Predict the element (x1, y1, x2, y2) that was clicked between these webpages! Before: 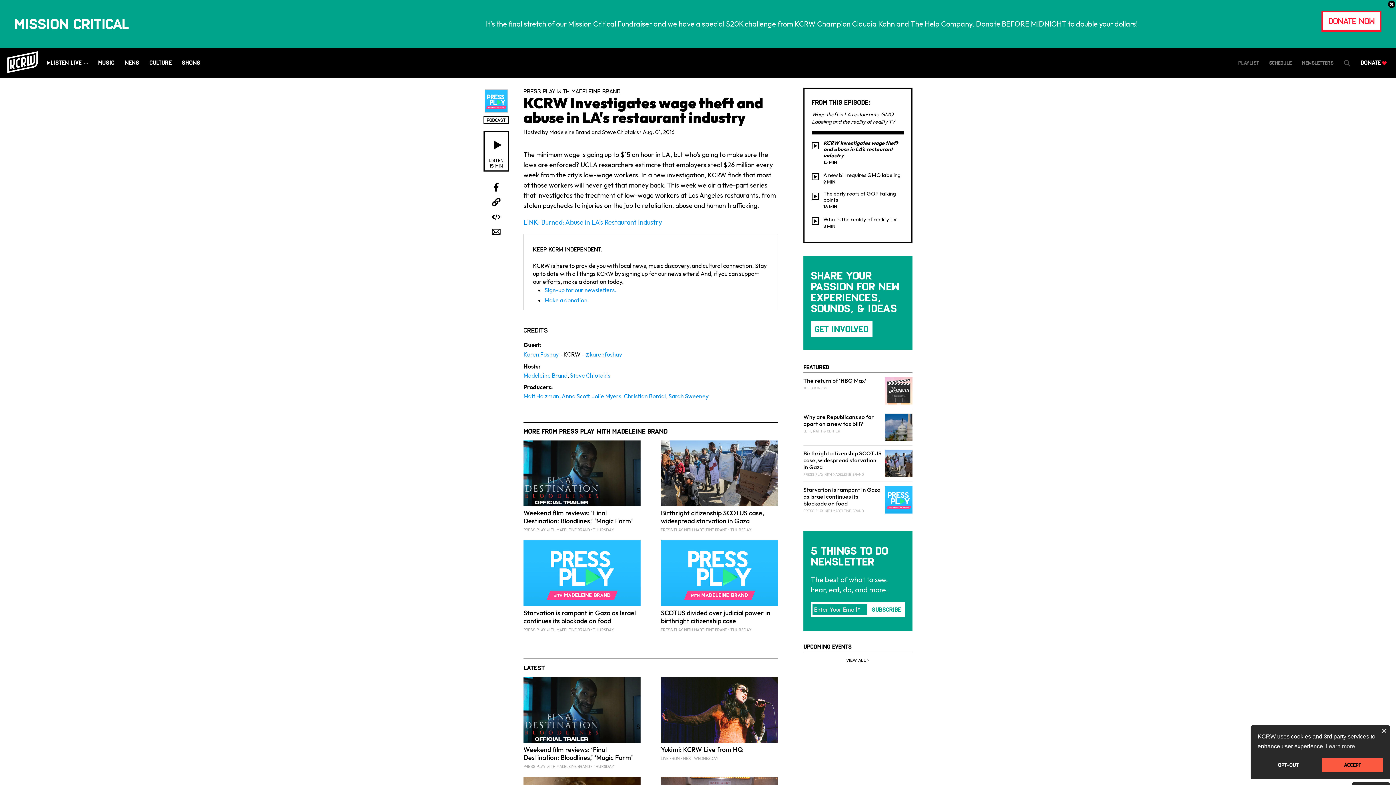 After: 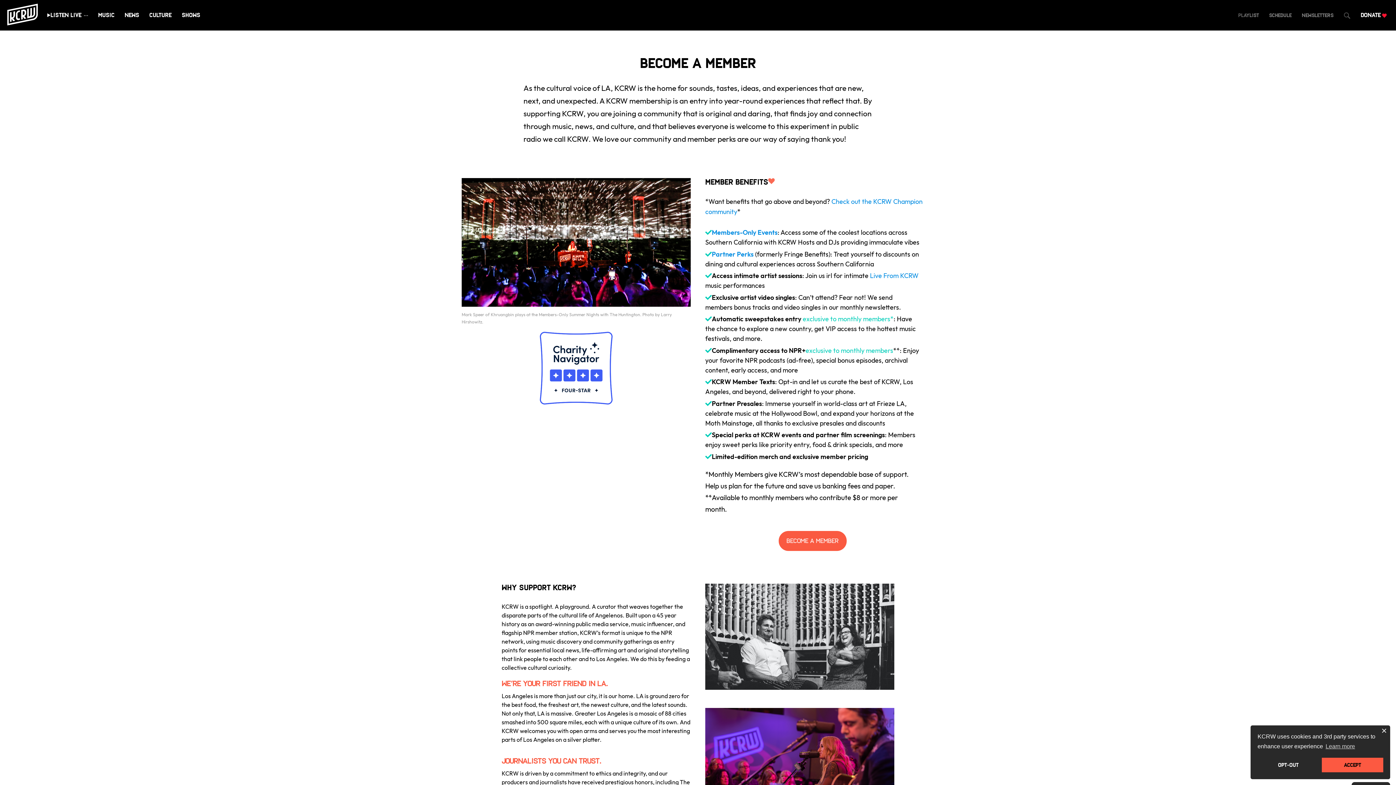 Action: label: Get Involved bbox: (810, 321, 872, 337)